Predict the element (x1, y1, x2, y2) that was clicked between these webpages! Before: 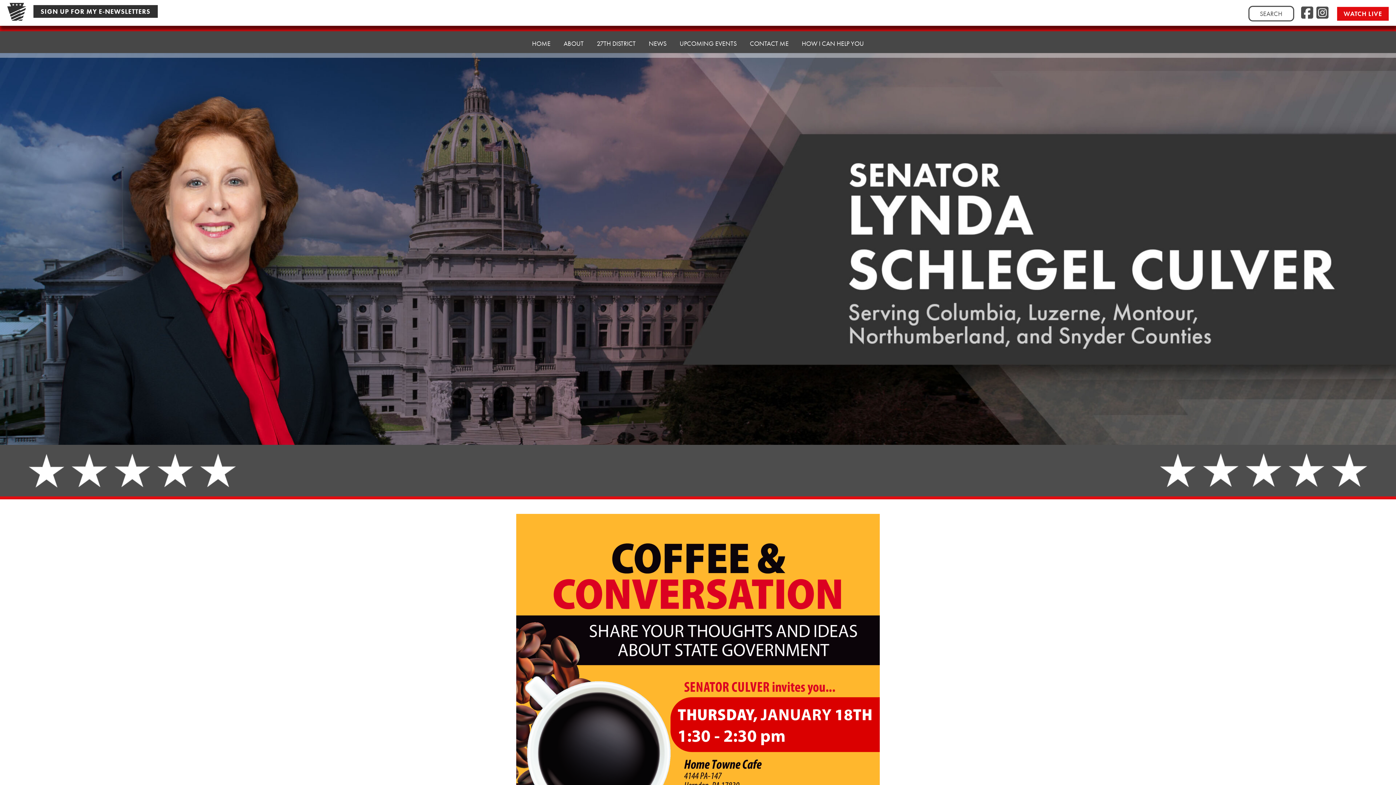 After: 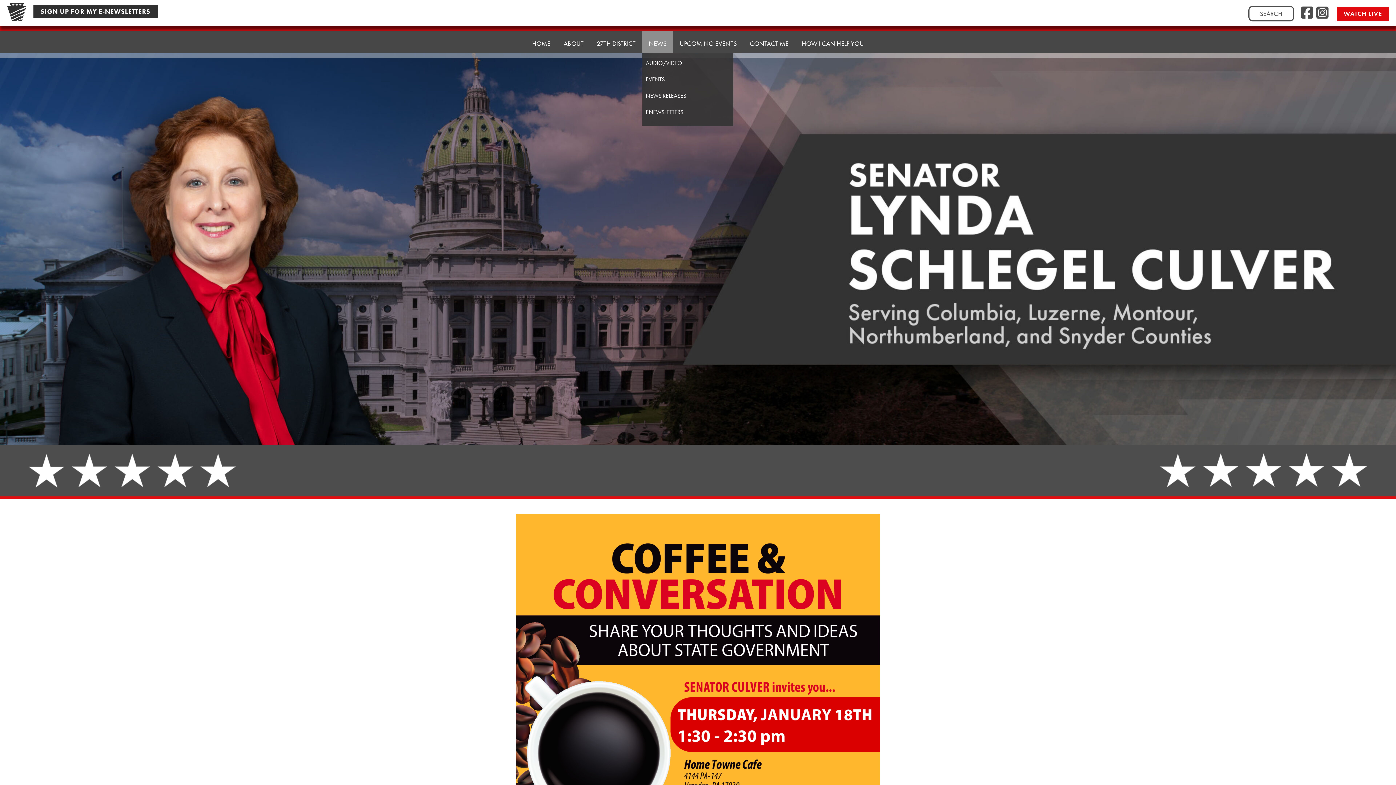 Action: label: NEWS bbox: (642, 31, 673, 53)